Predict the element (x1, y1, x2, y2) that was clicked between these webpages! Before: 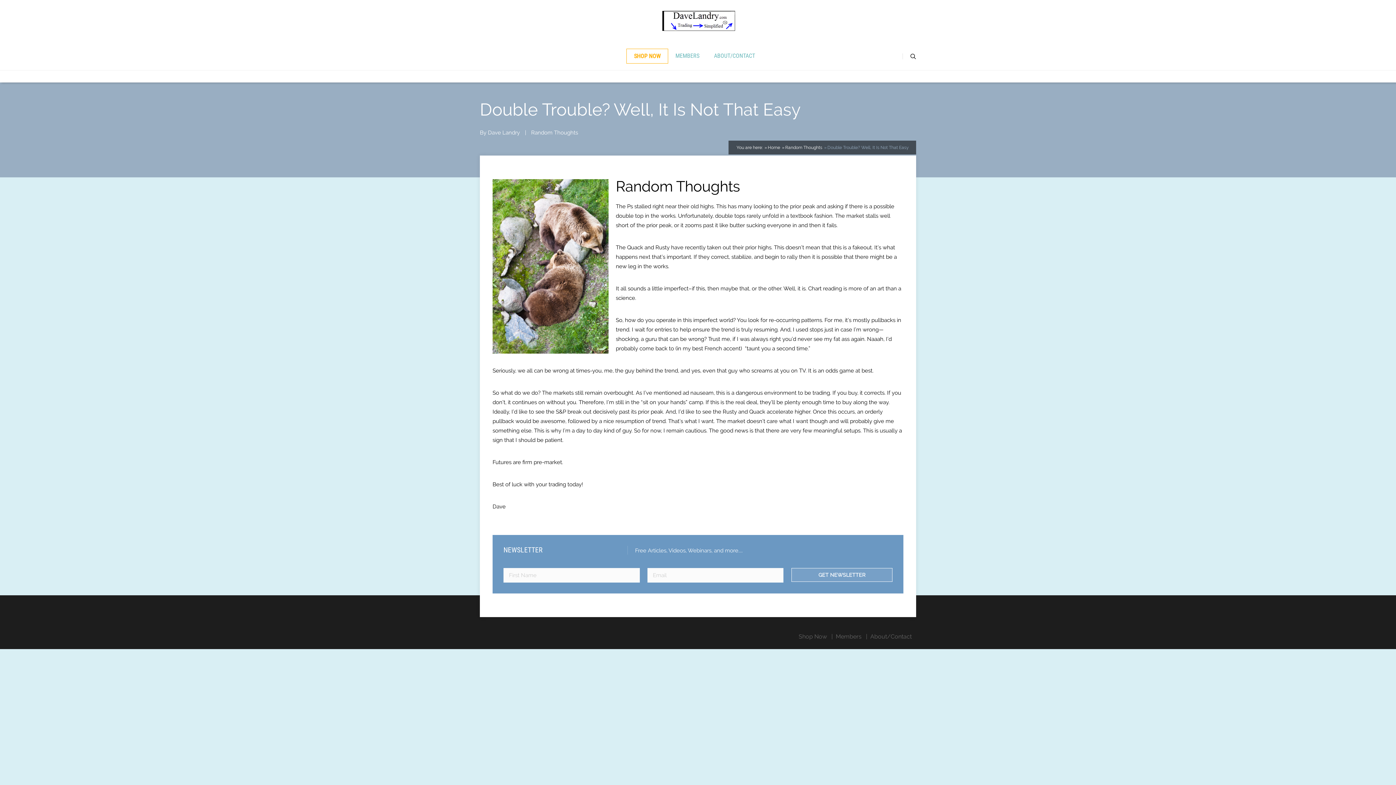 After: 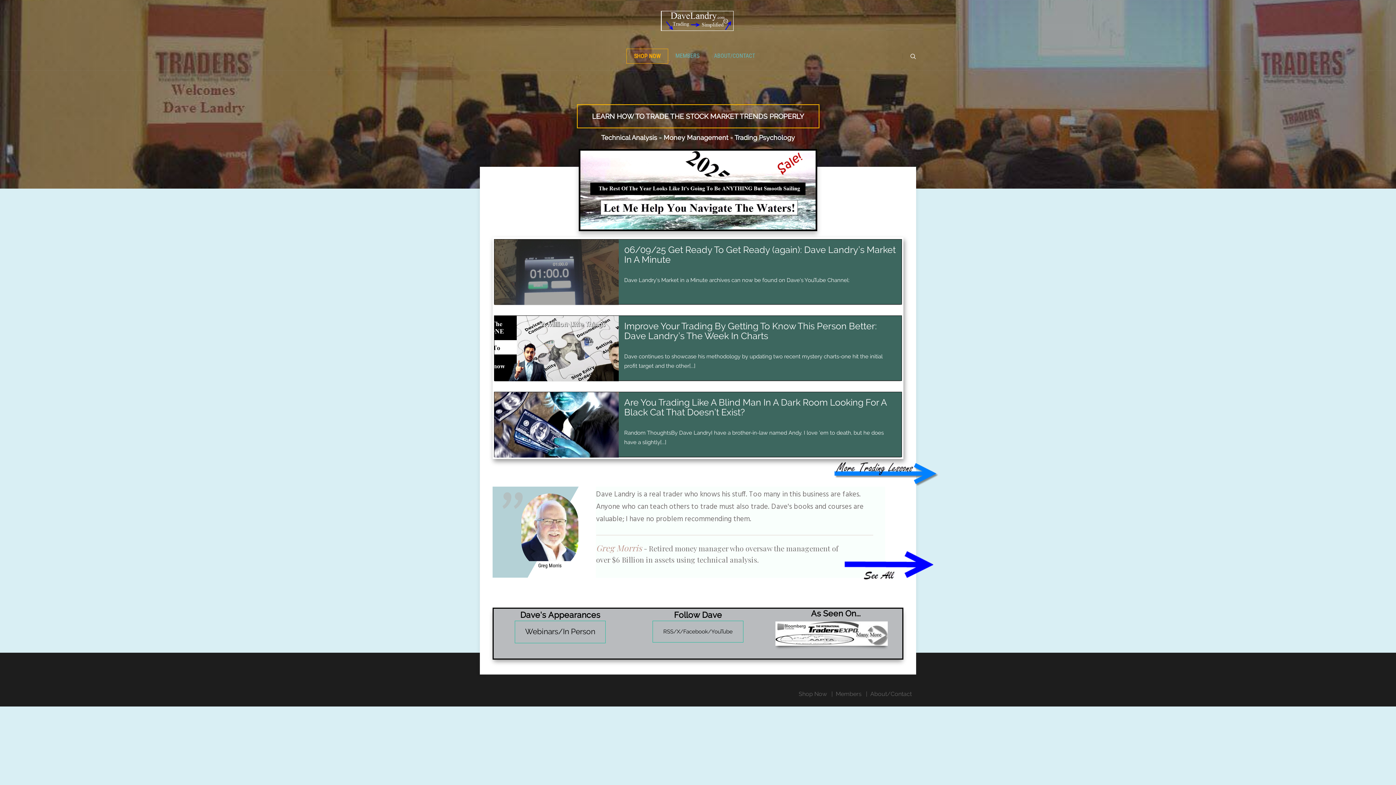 Action: bbox: (768, 144, 780, 150) label: Home